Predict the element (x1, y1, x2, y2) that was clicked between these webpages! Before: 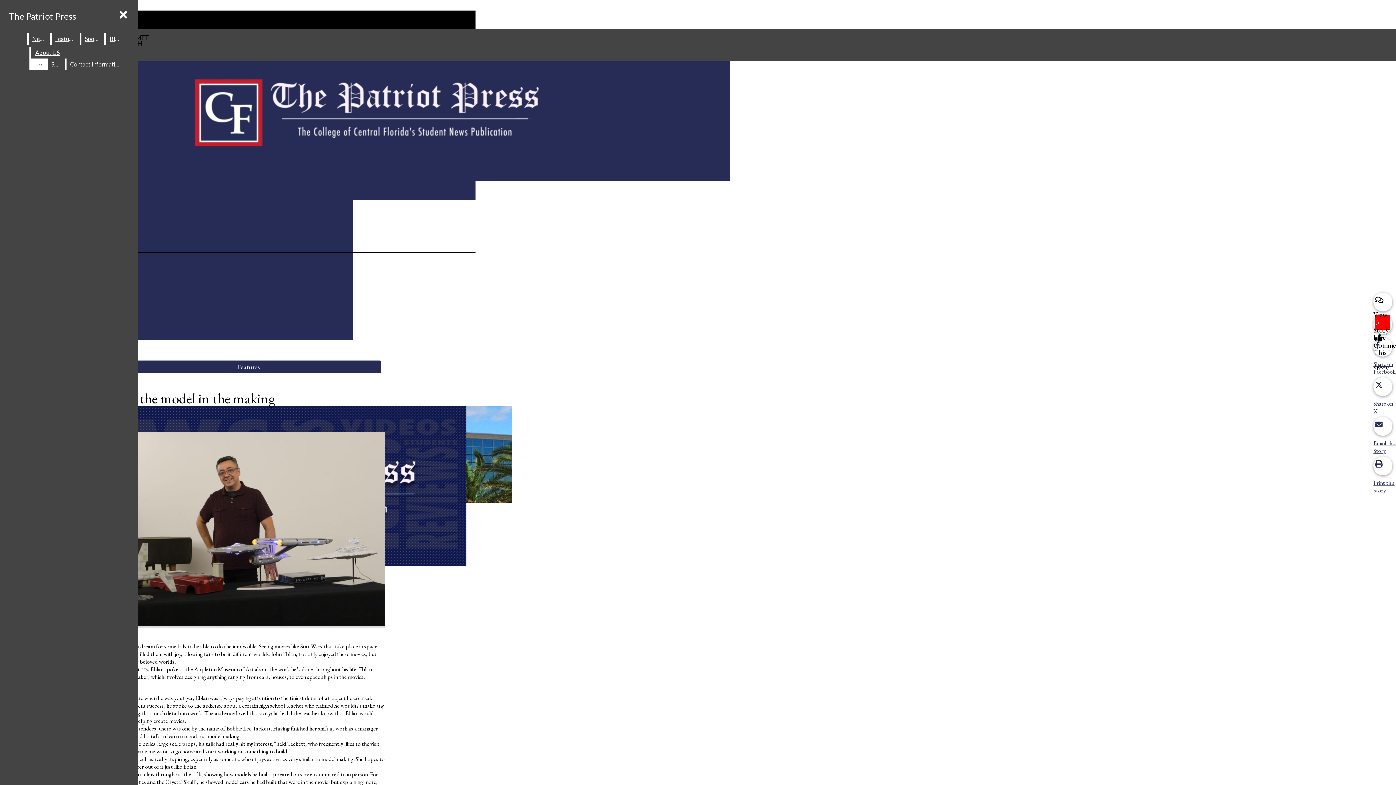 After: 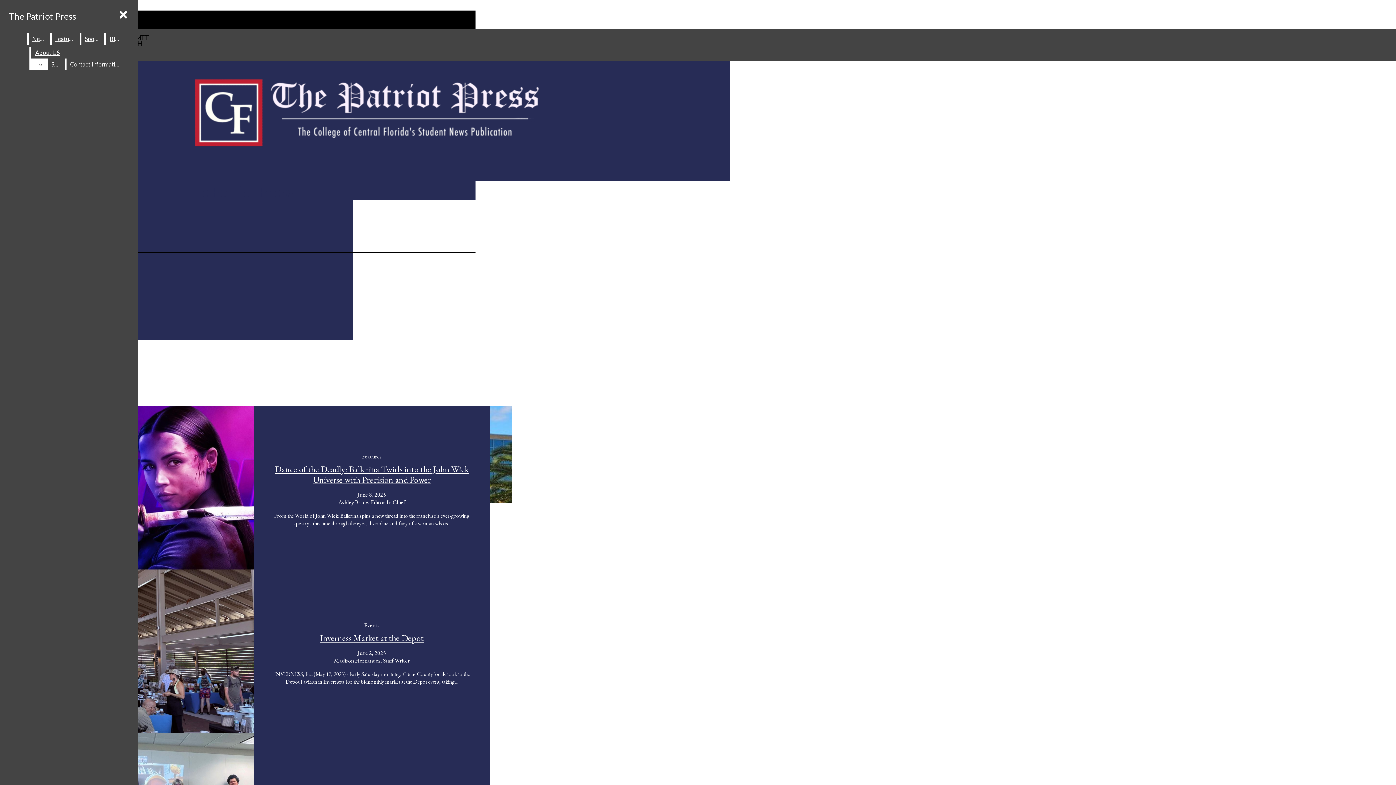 Action: label: The Patriot Press bbox: (2, 282, 305, 578)